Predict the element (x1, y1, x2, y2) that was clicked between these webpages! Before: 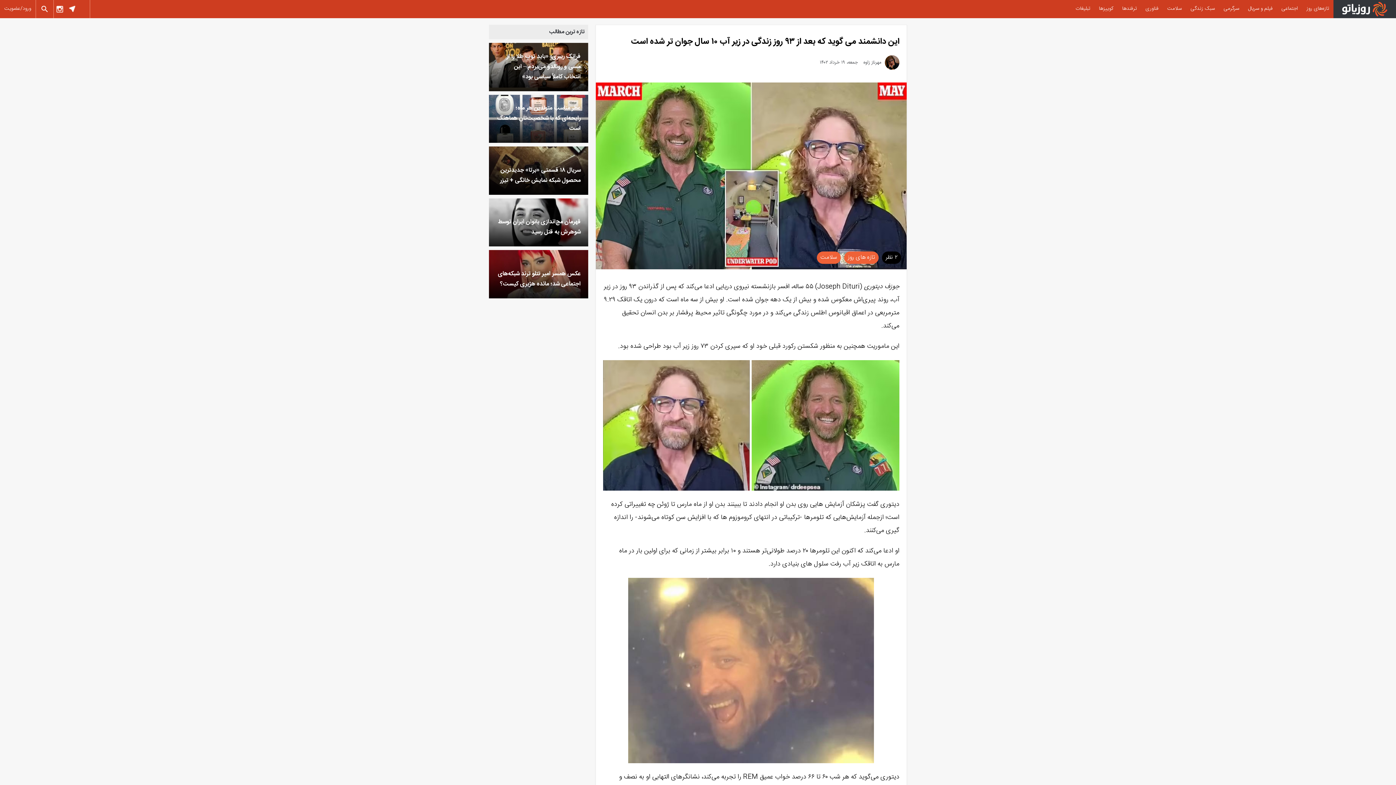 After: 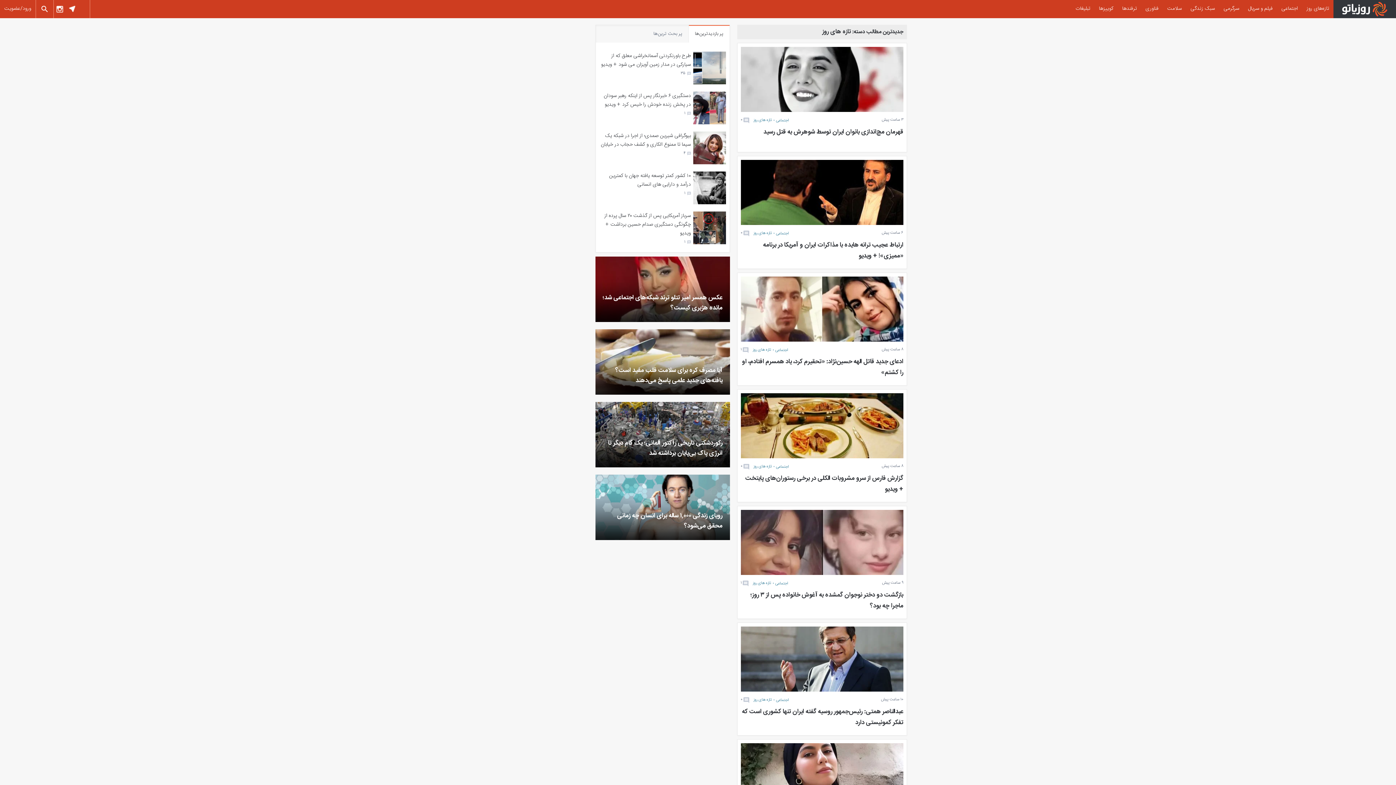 Action: bbox: (1302, 0, 1333, 18) label: تازه‌های روز